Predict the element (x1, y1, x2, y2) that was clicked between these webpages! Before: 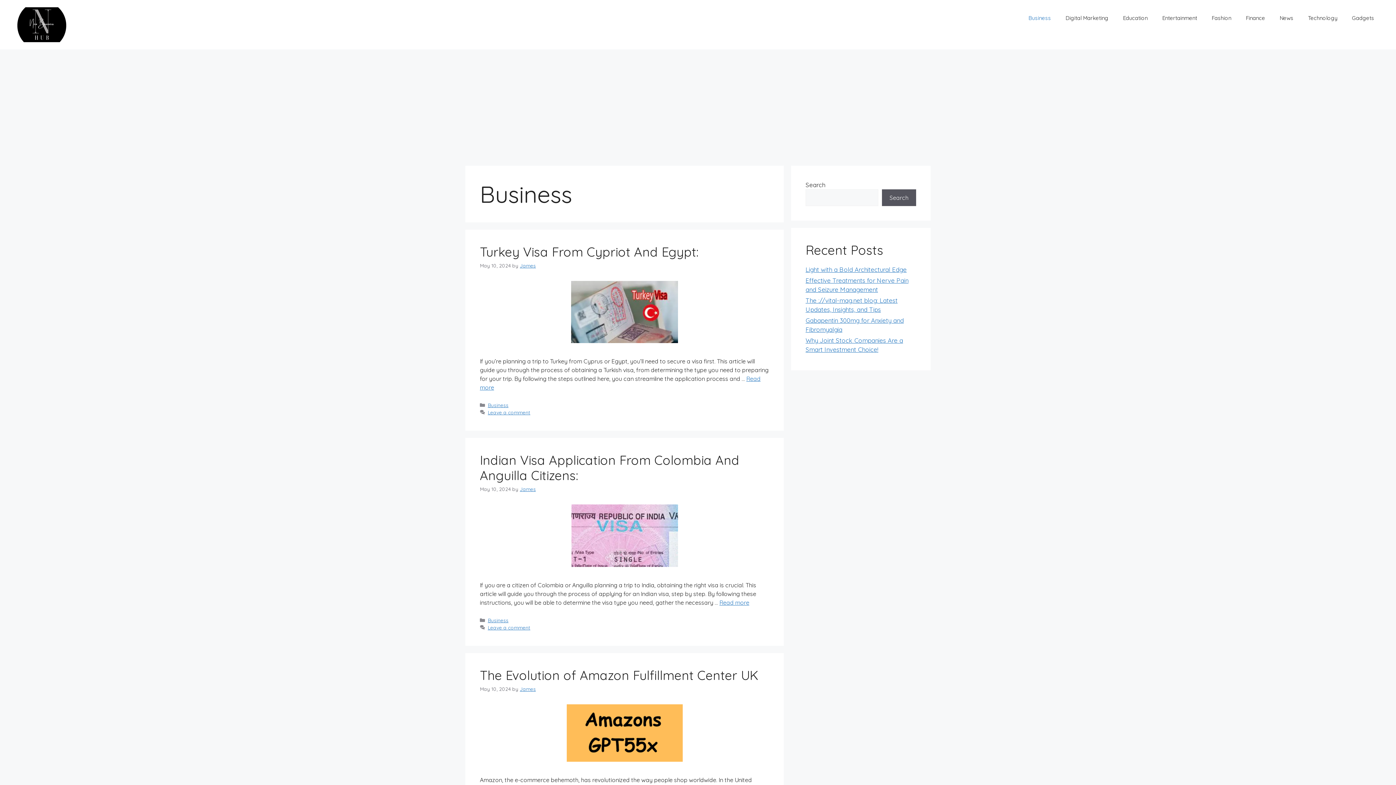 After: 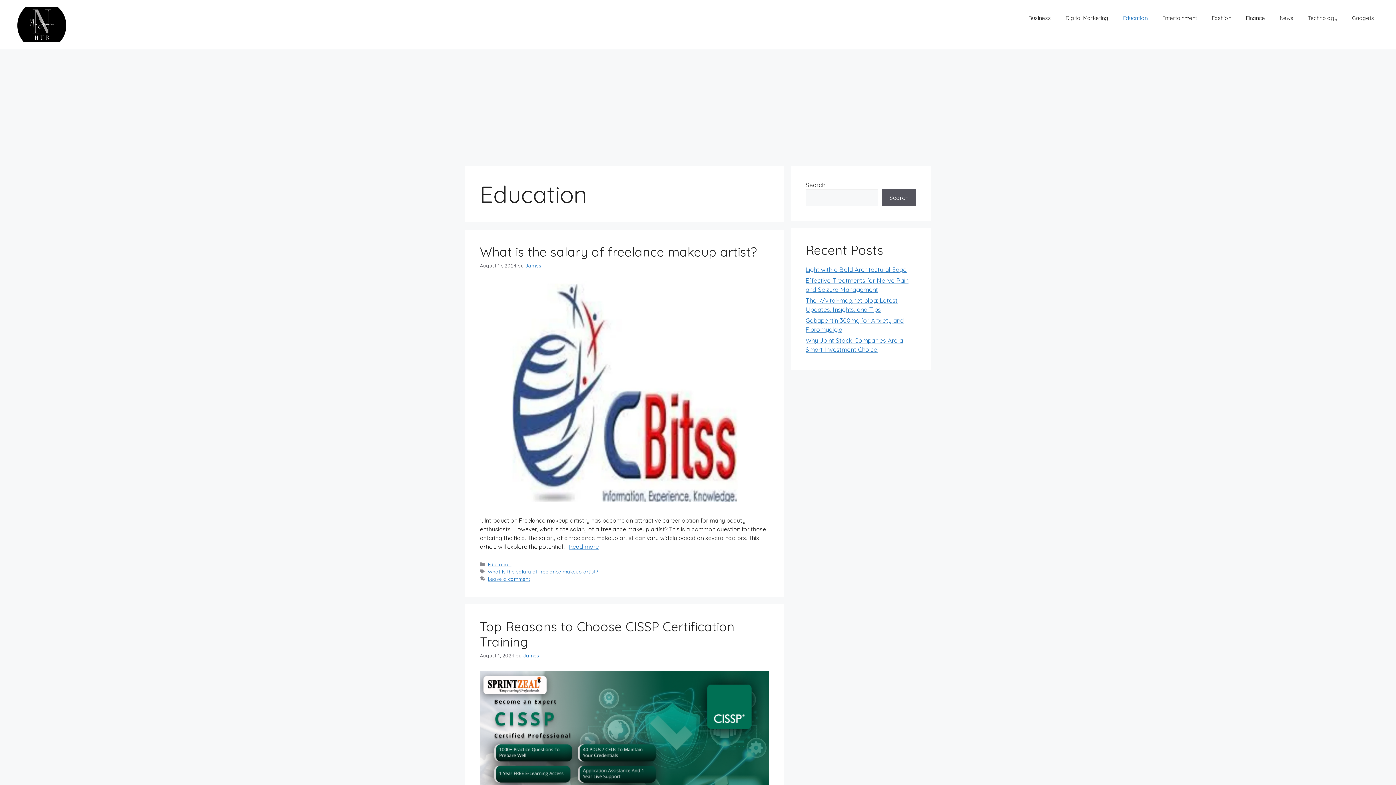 Action: label: Education bbox: (1116, 7, 1155, 29)